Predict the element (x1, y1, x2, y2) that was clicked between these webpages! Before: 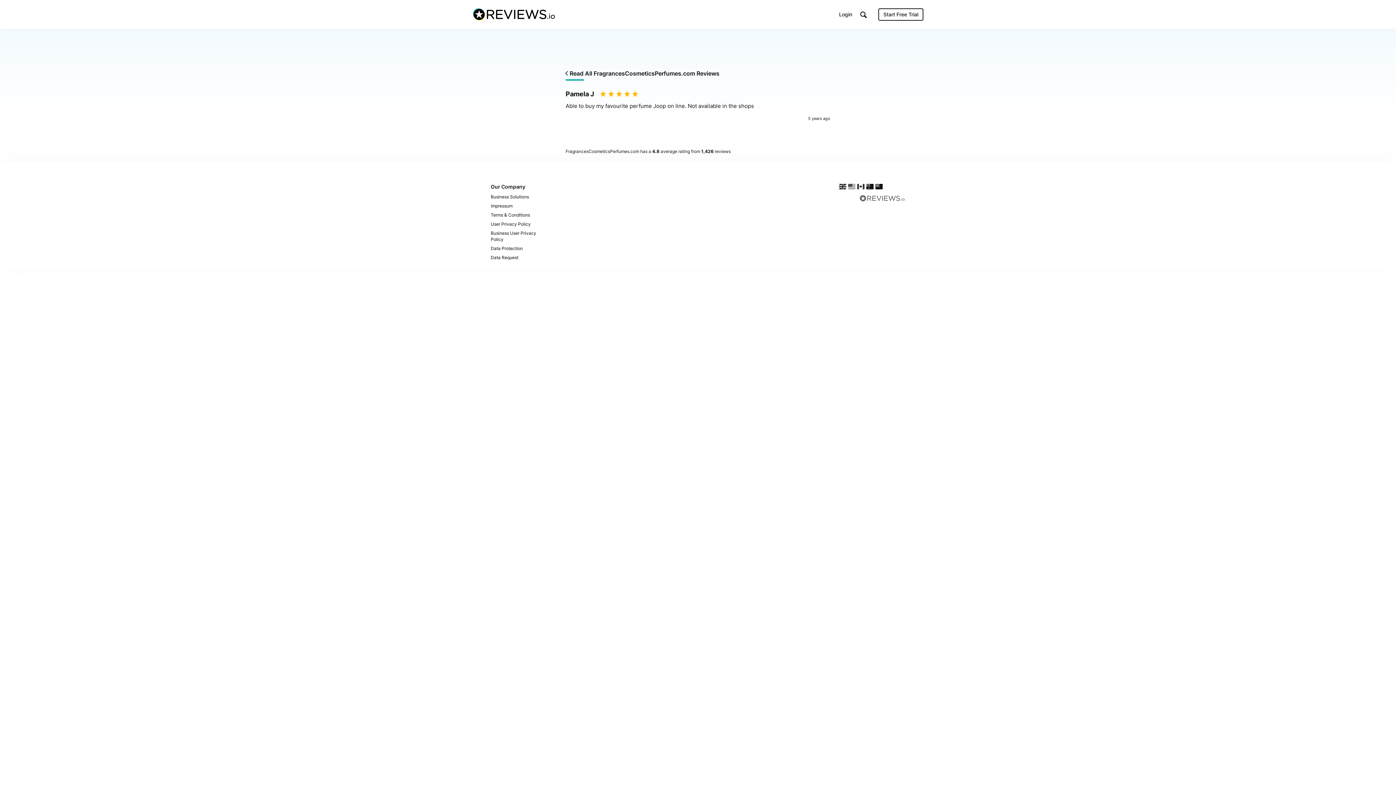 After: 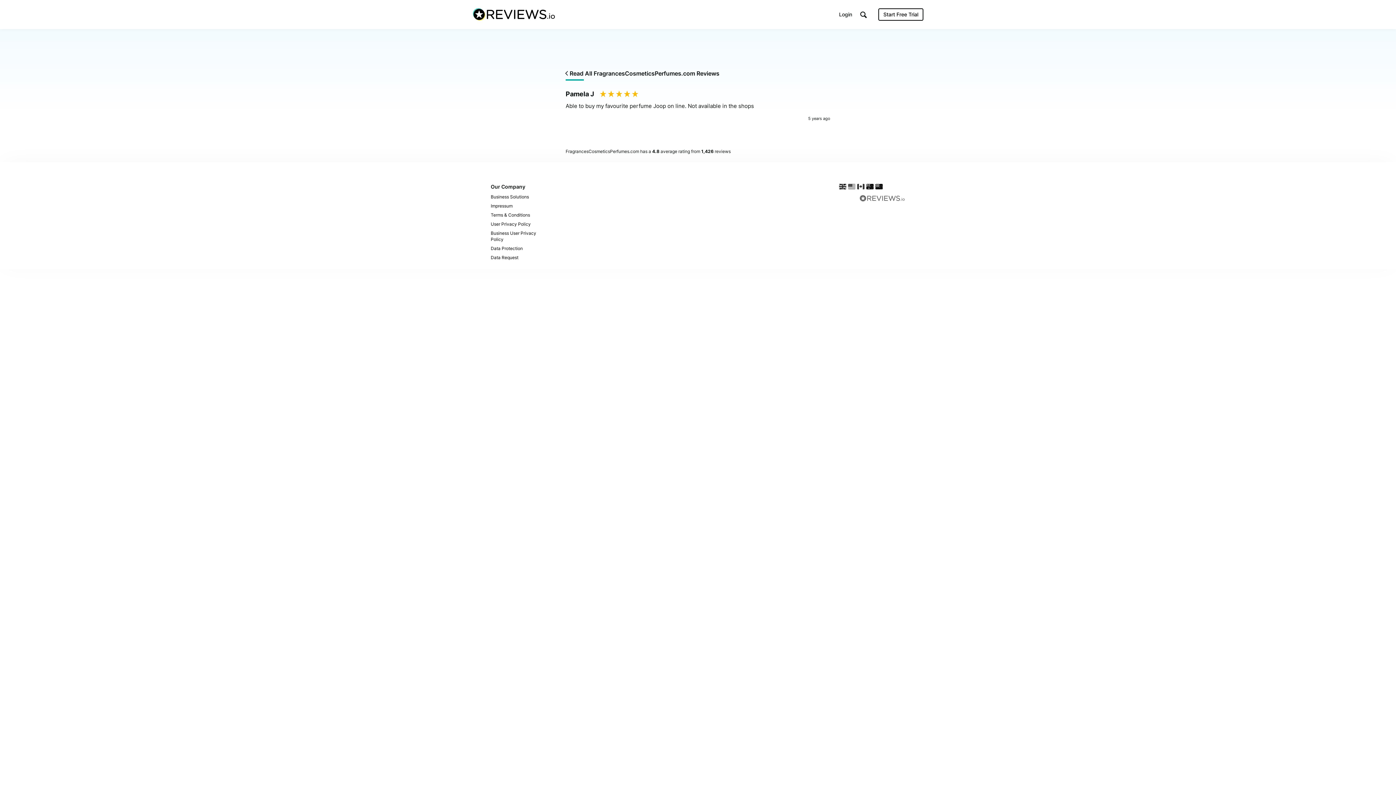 Action: label: Start Free Trial bbox: (878, 8, 923, 20)